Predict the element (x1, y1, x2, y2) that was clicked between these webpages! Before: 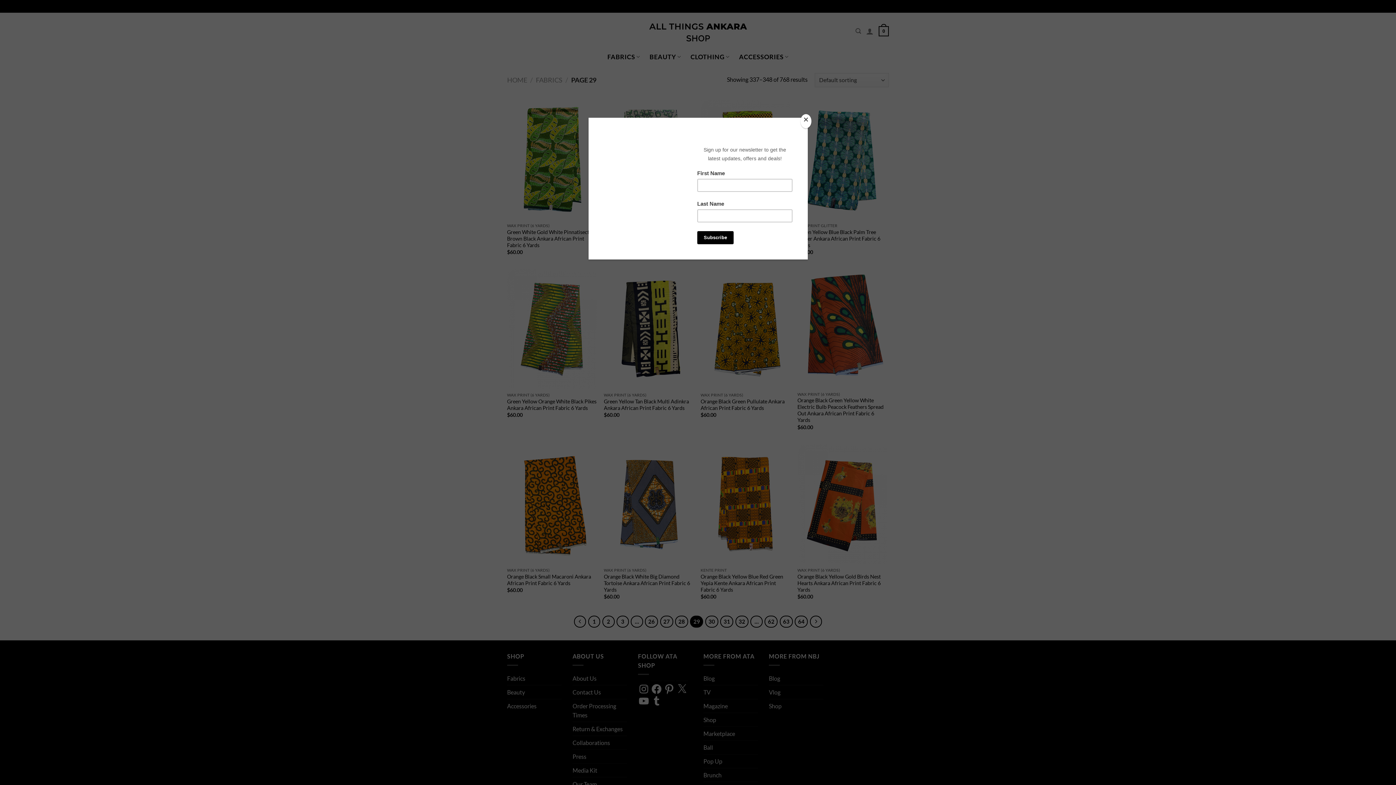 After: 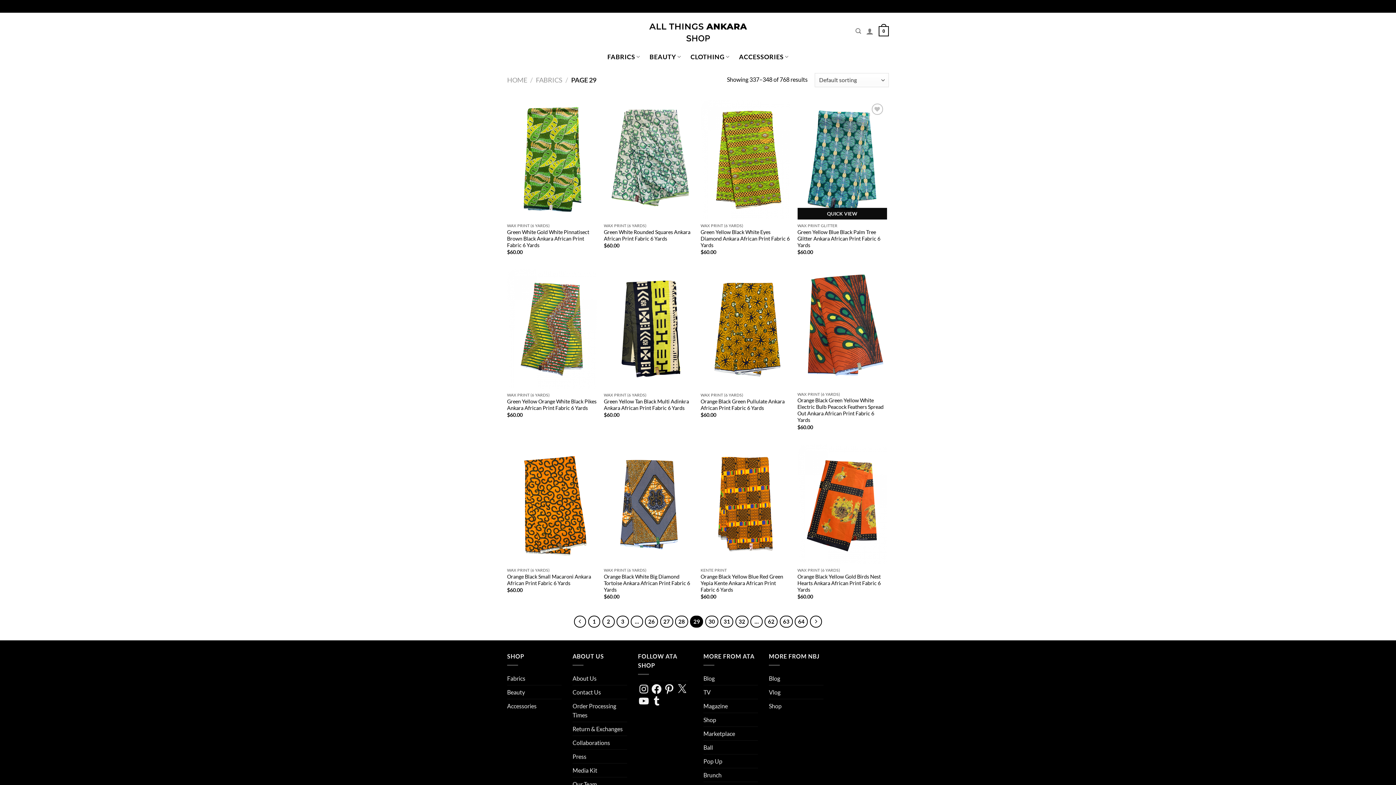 Action: label: Close bbox: (800, 114, 811, 128)